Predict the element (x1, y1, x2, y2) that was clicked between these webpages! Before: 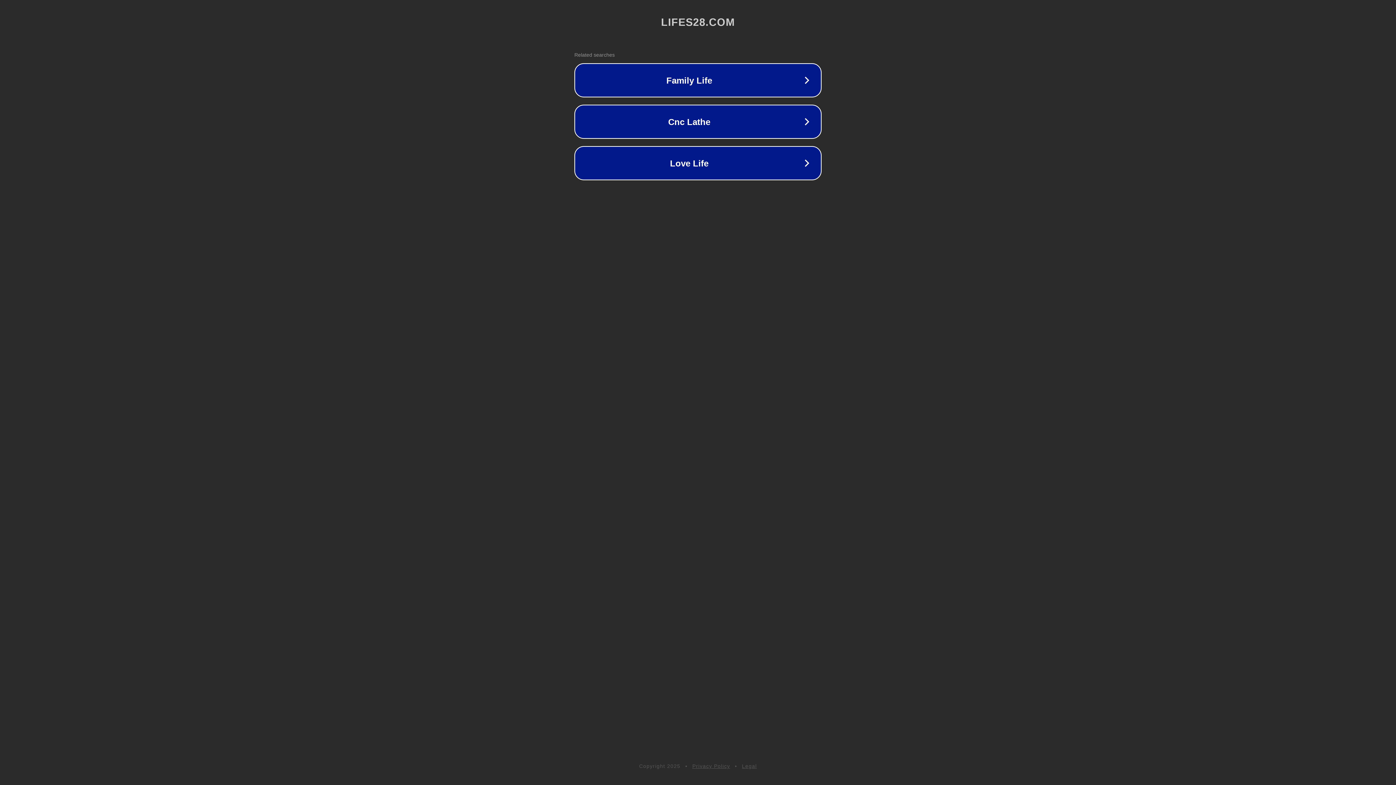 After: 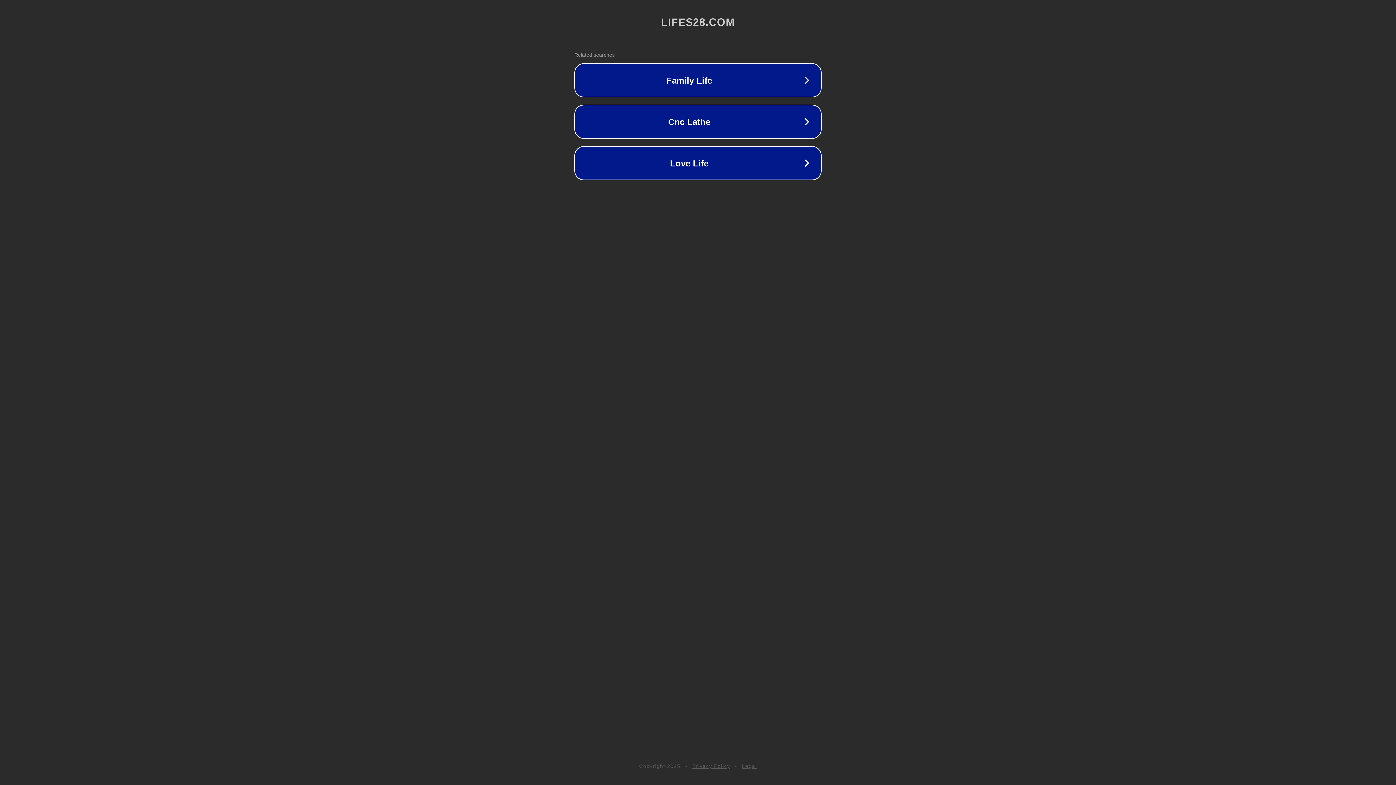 Action: label: Privacy Policy bbox: (692, 763, 730, 769)